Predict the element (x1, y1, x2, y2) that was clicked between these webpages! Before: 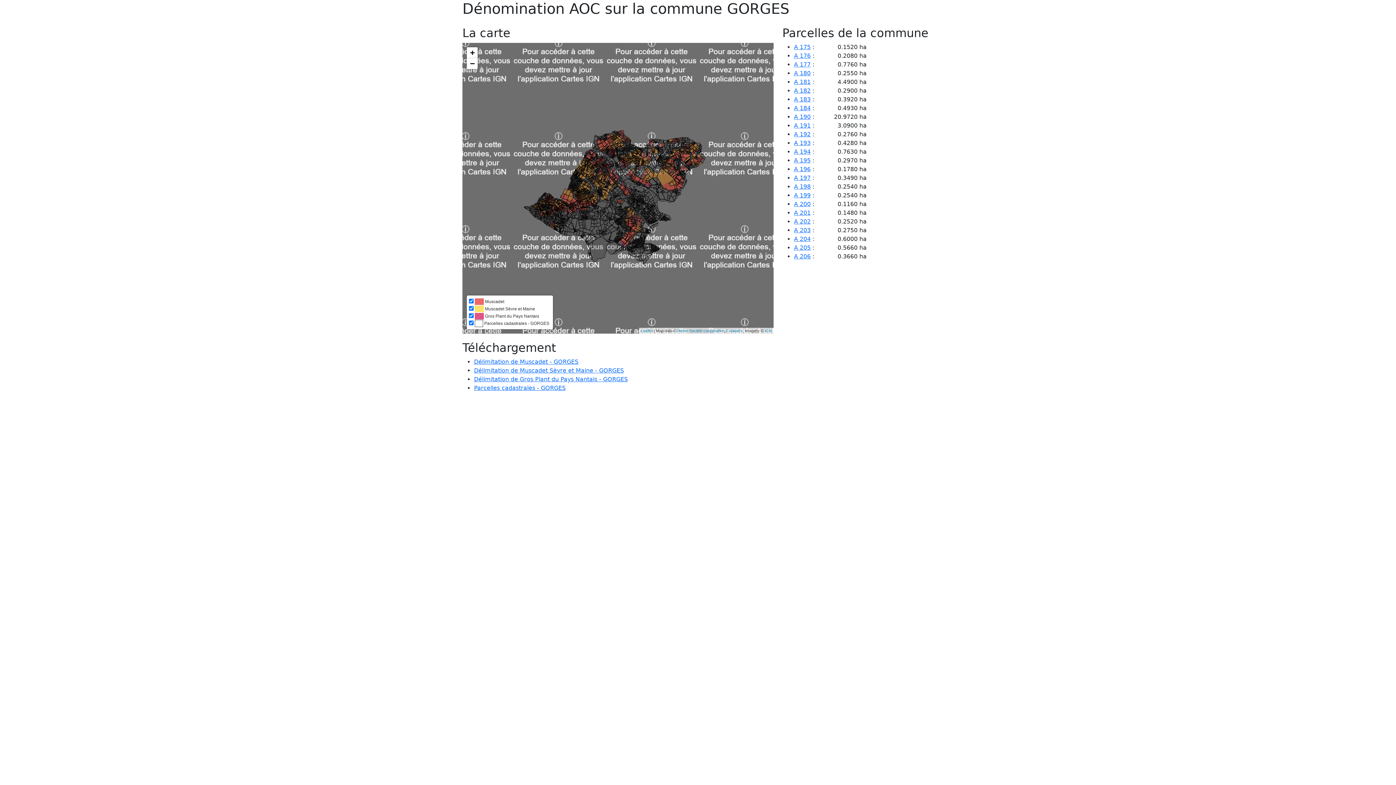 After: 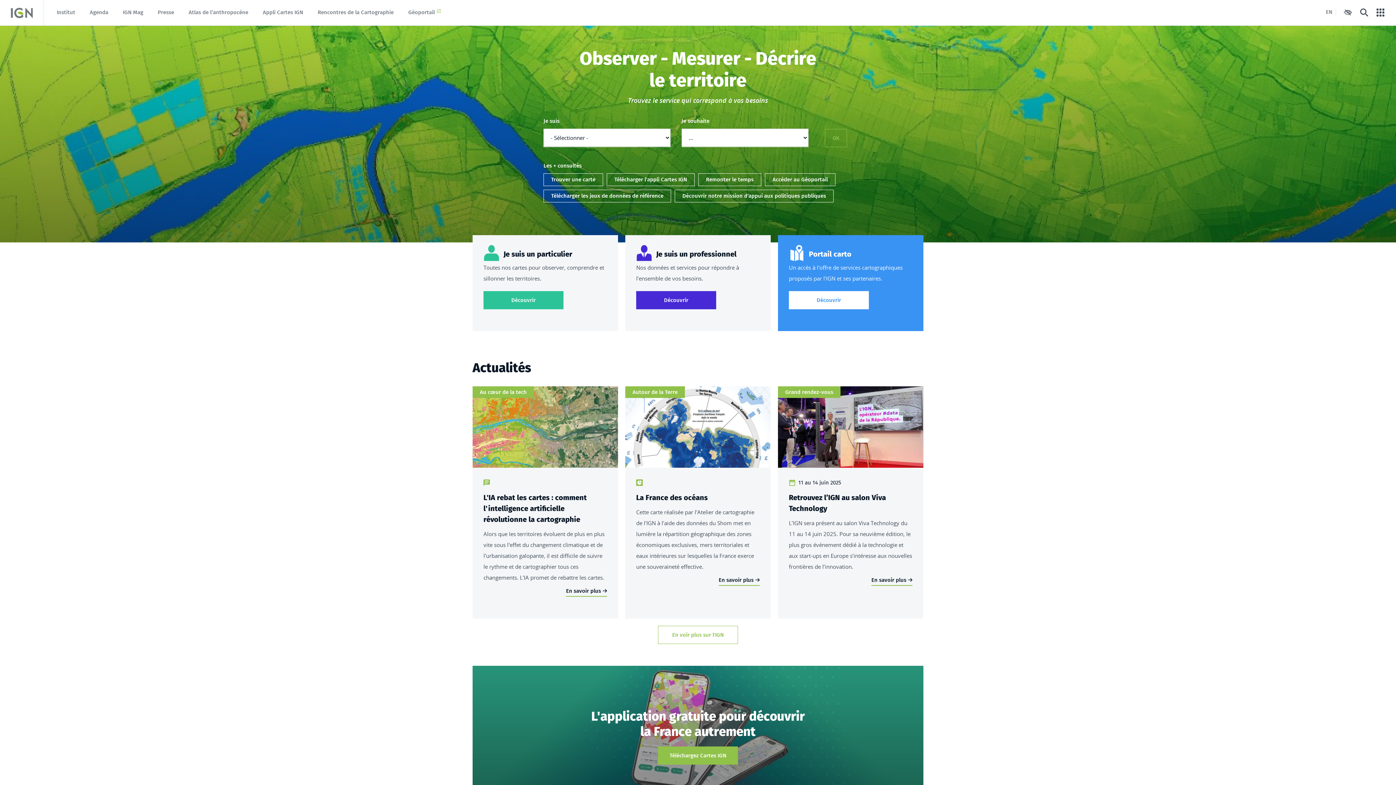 Action: label: IGN bbox: (764, 336, 772, 340)